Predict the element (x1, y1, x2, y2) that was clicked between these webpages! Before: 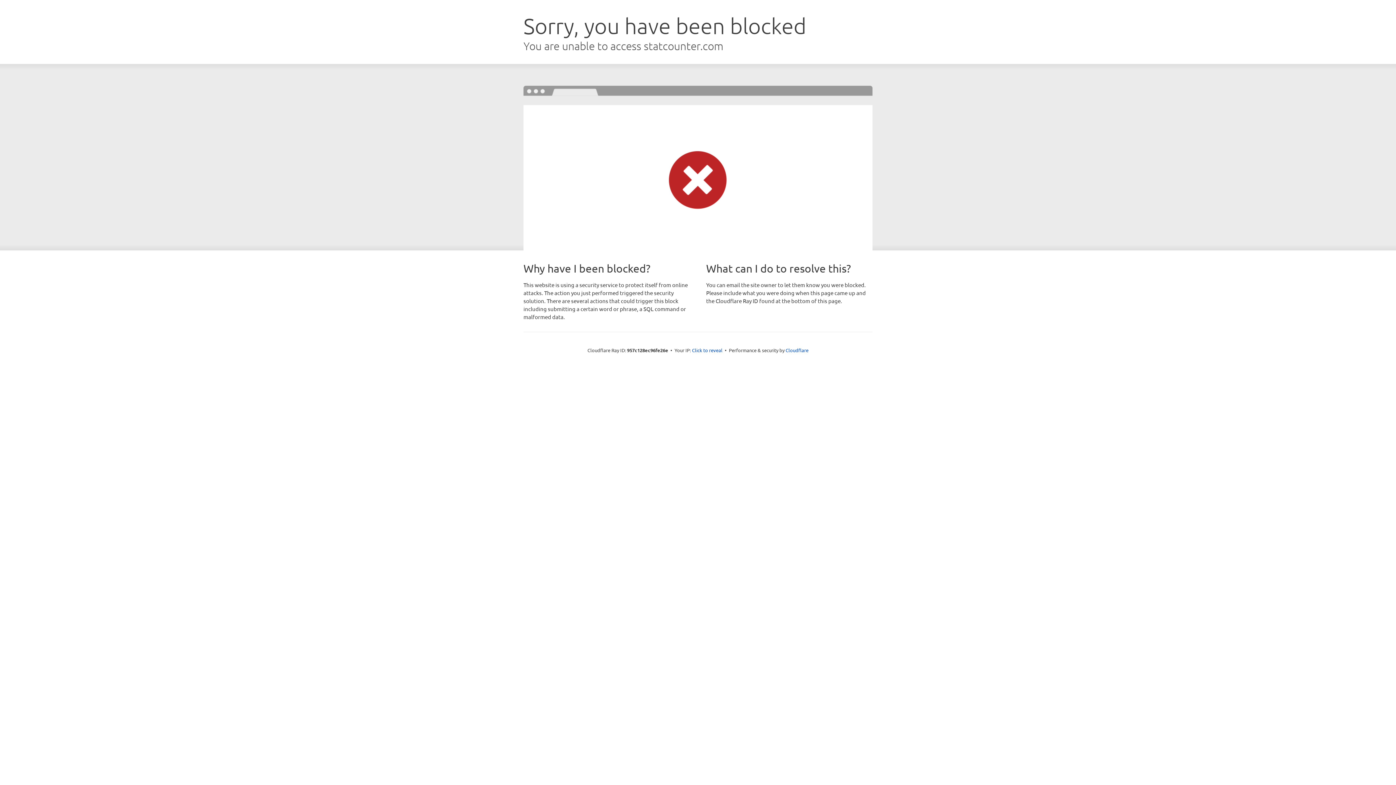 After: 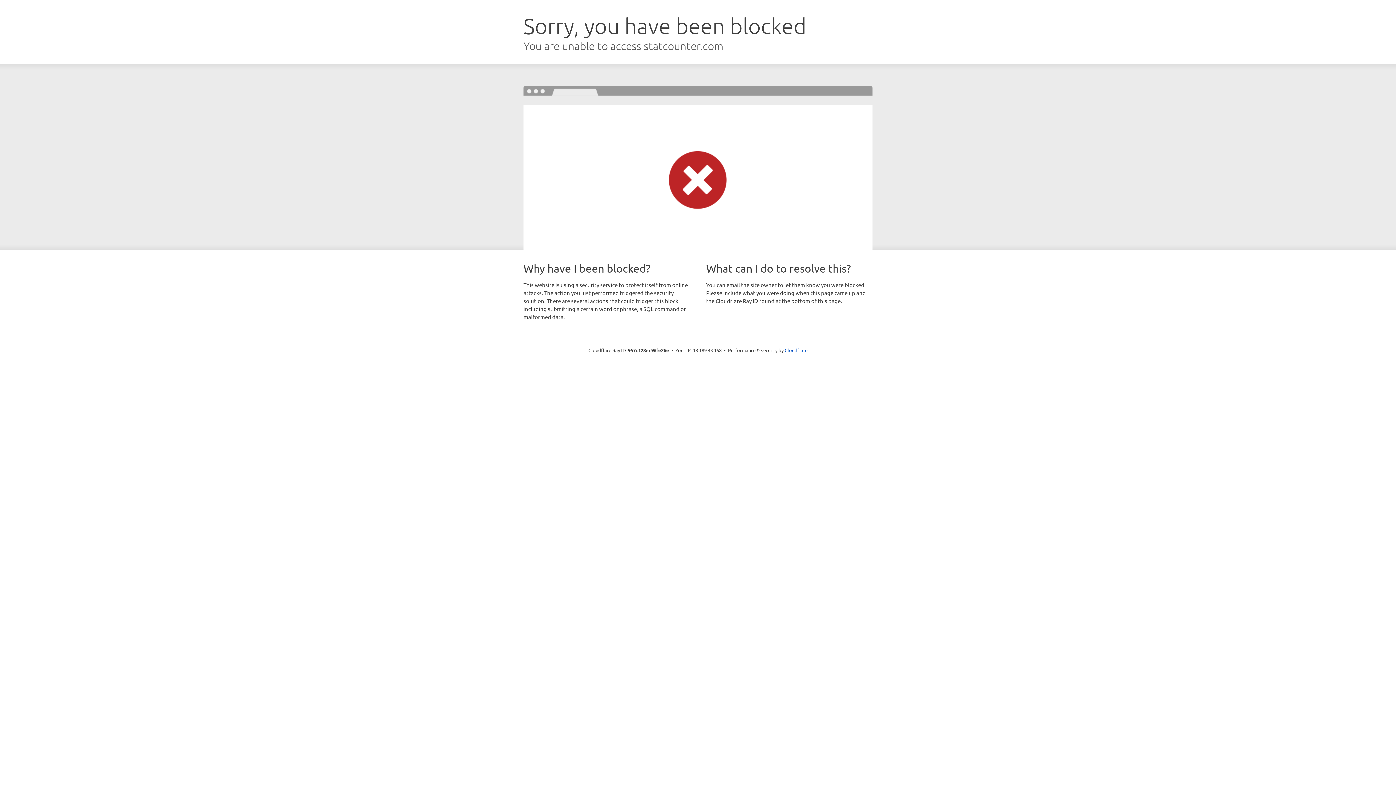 Action: bbox: (692, 346, 722, 353) label: Click to reveal